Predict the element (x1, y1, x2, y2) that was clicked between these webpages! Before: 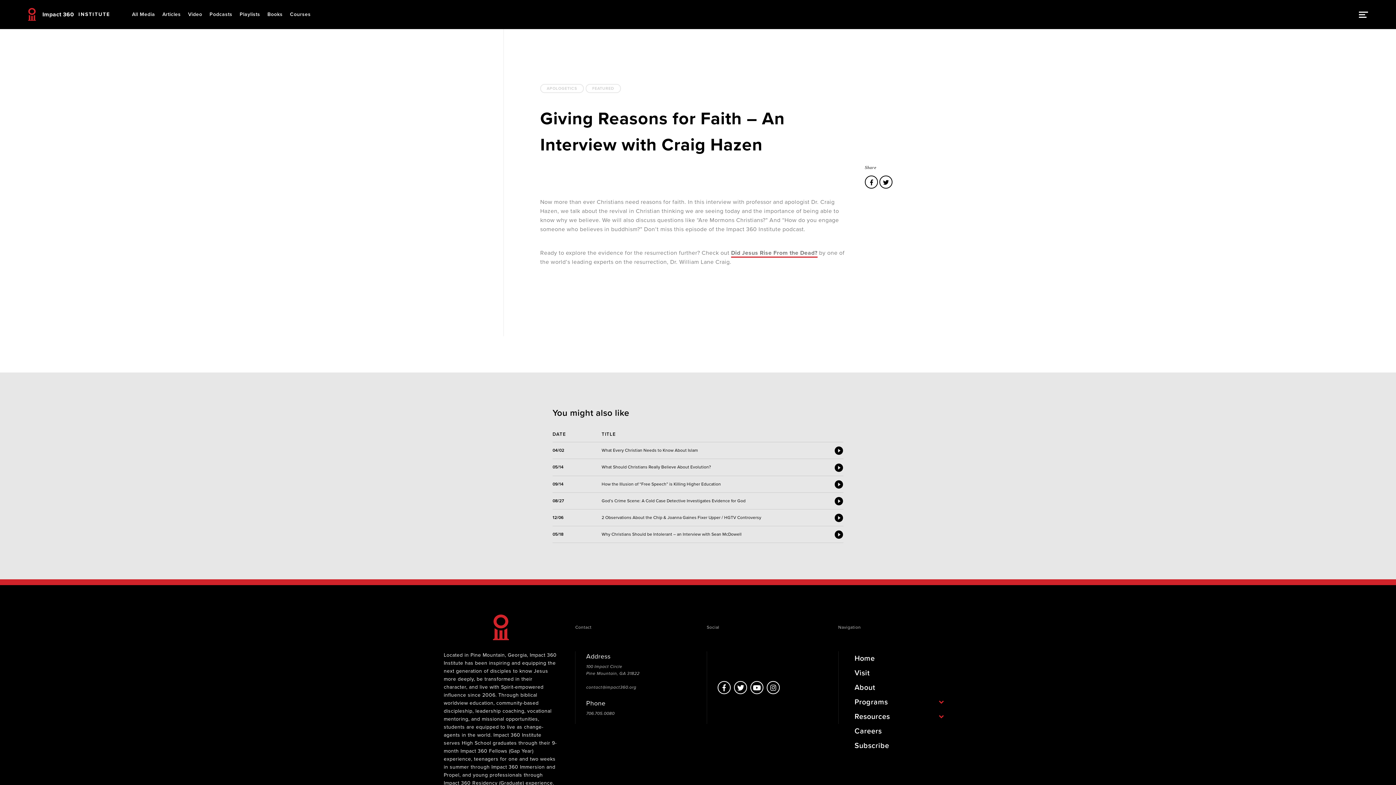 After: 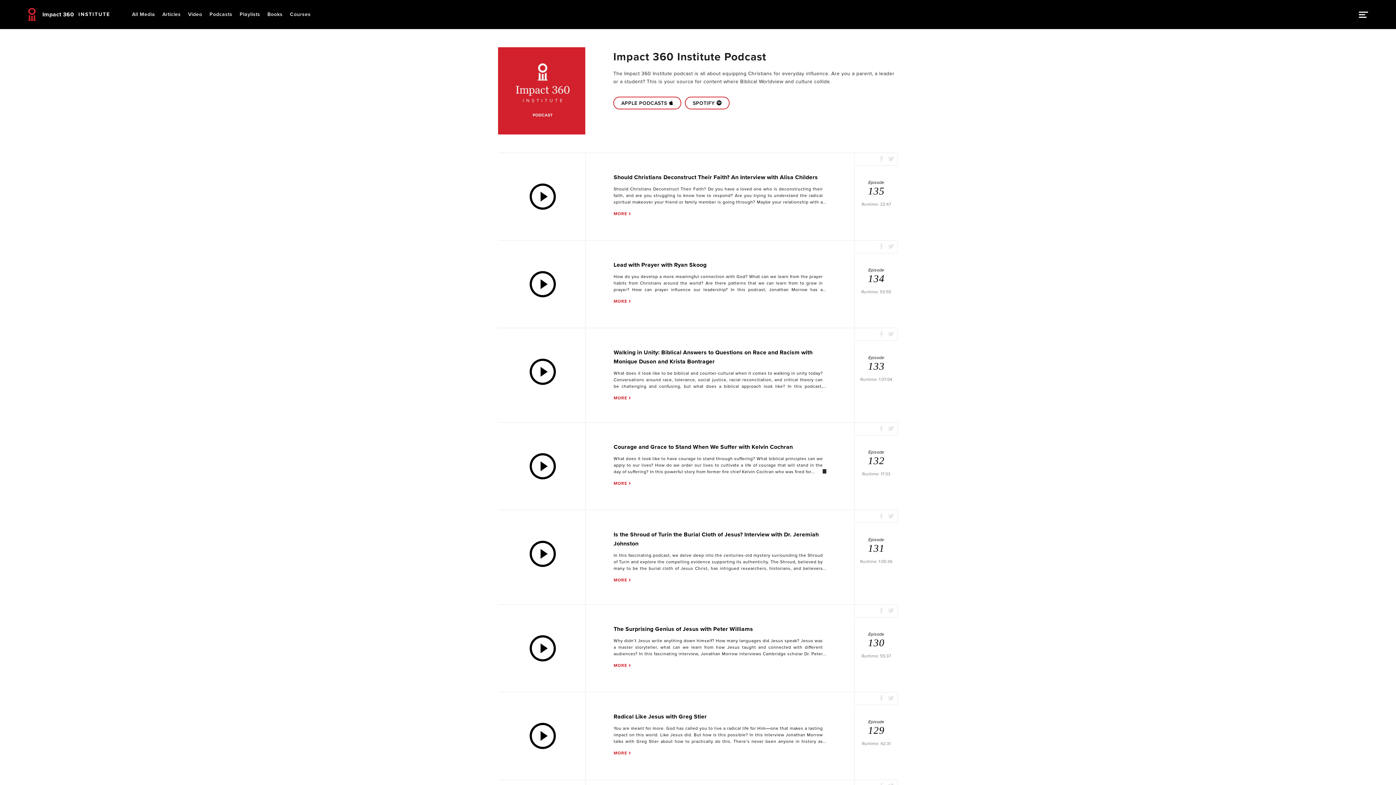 Action: bbox: (209, 0, 232, 29) label: Podcasts